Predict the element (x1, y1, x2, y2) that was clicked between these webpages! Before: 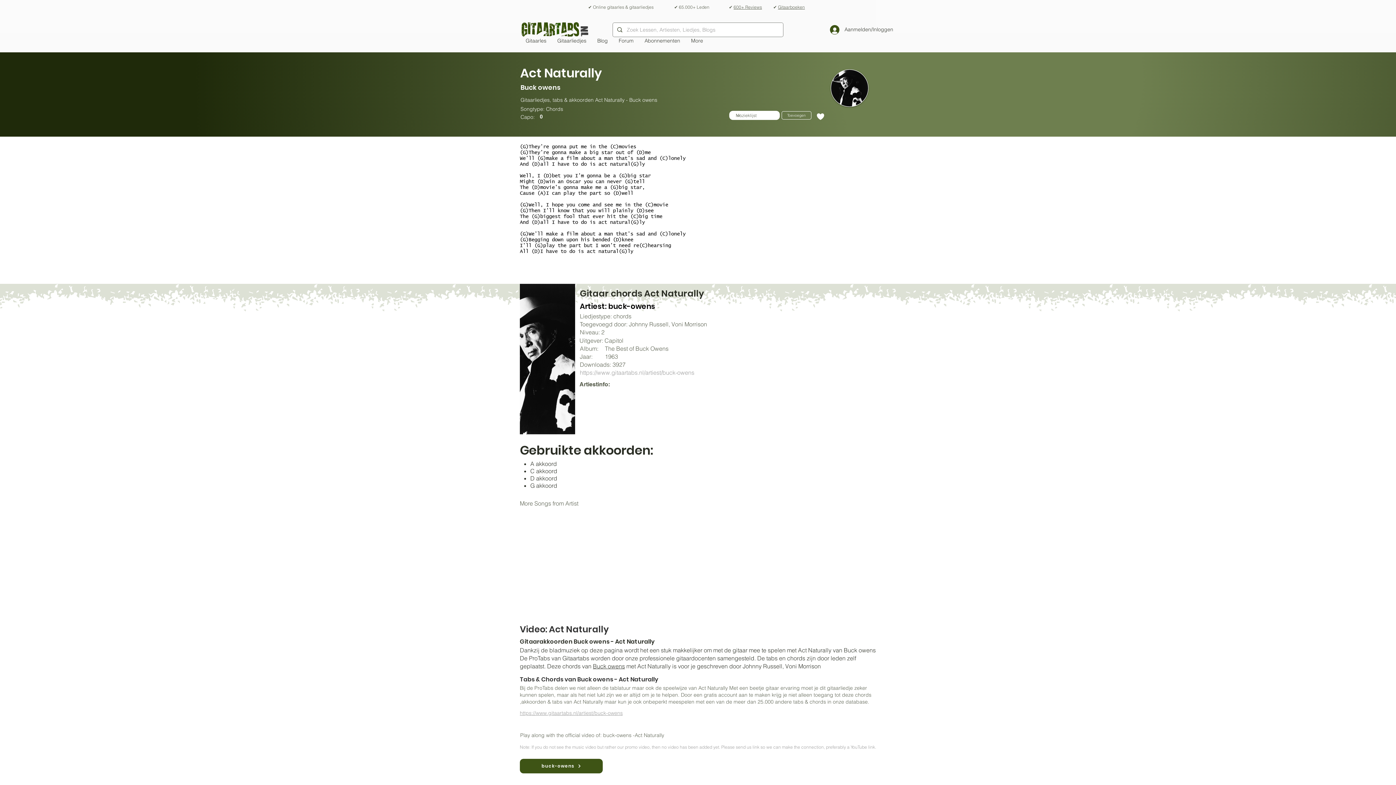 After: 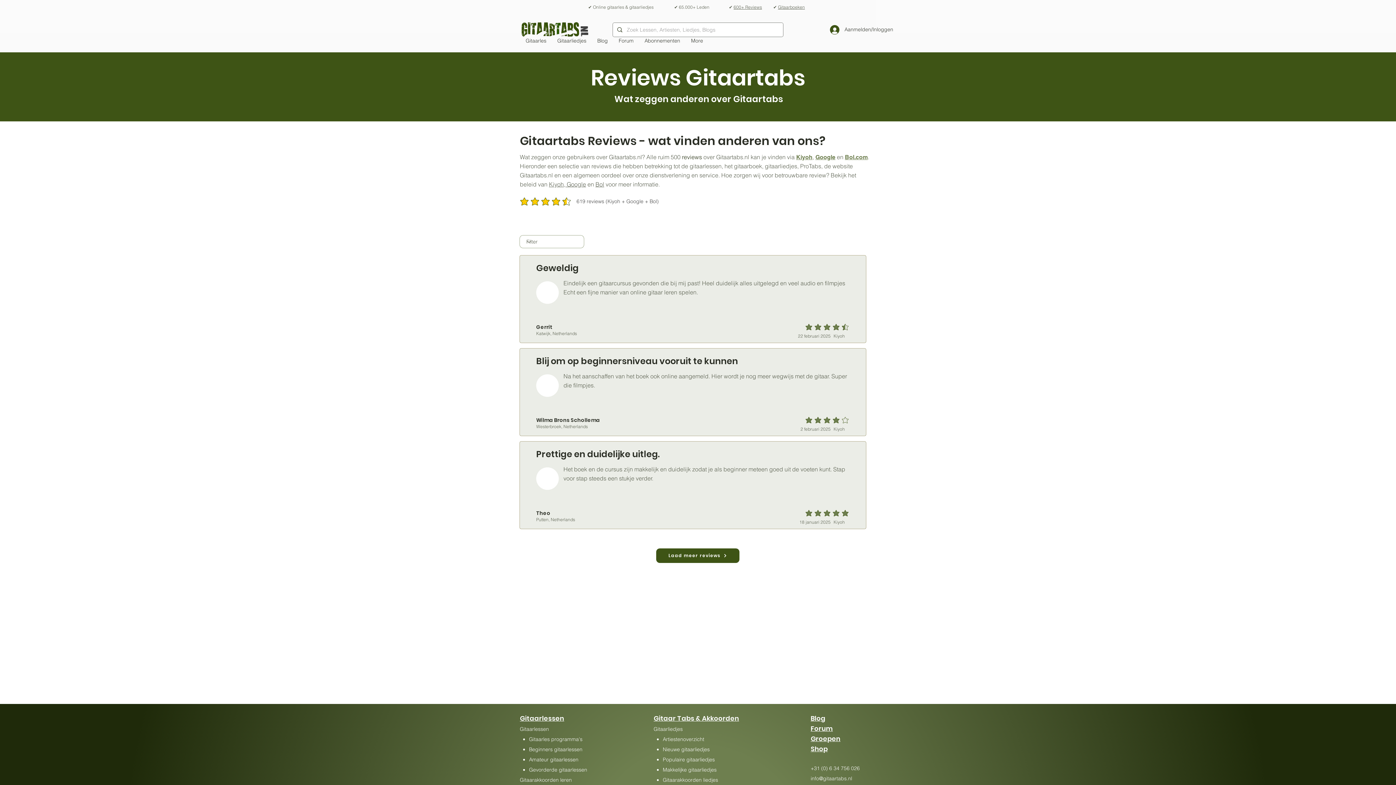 Action: label: 600+ Reviews bbox: (733, 4, 762, 9)